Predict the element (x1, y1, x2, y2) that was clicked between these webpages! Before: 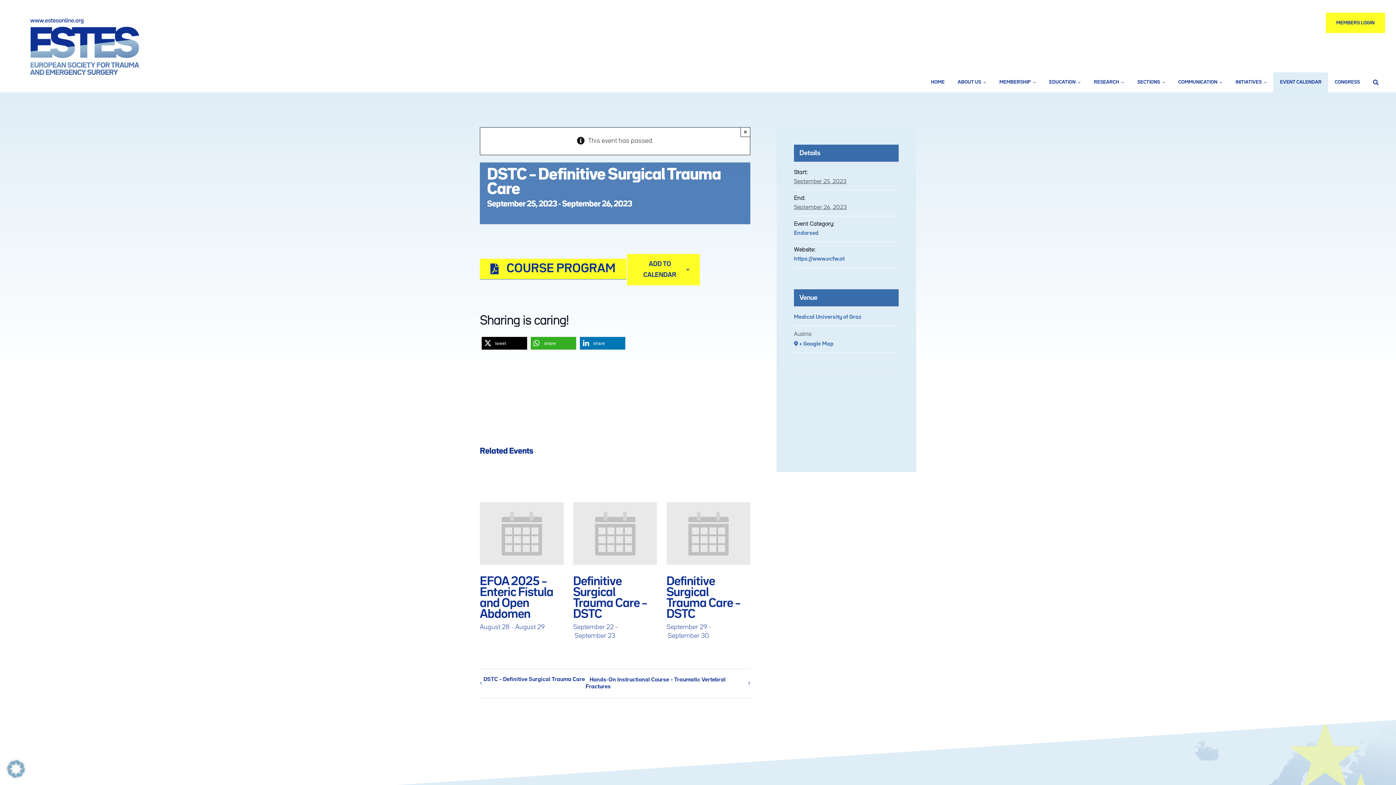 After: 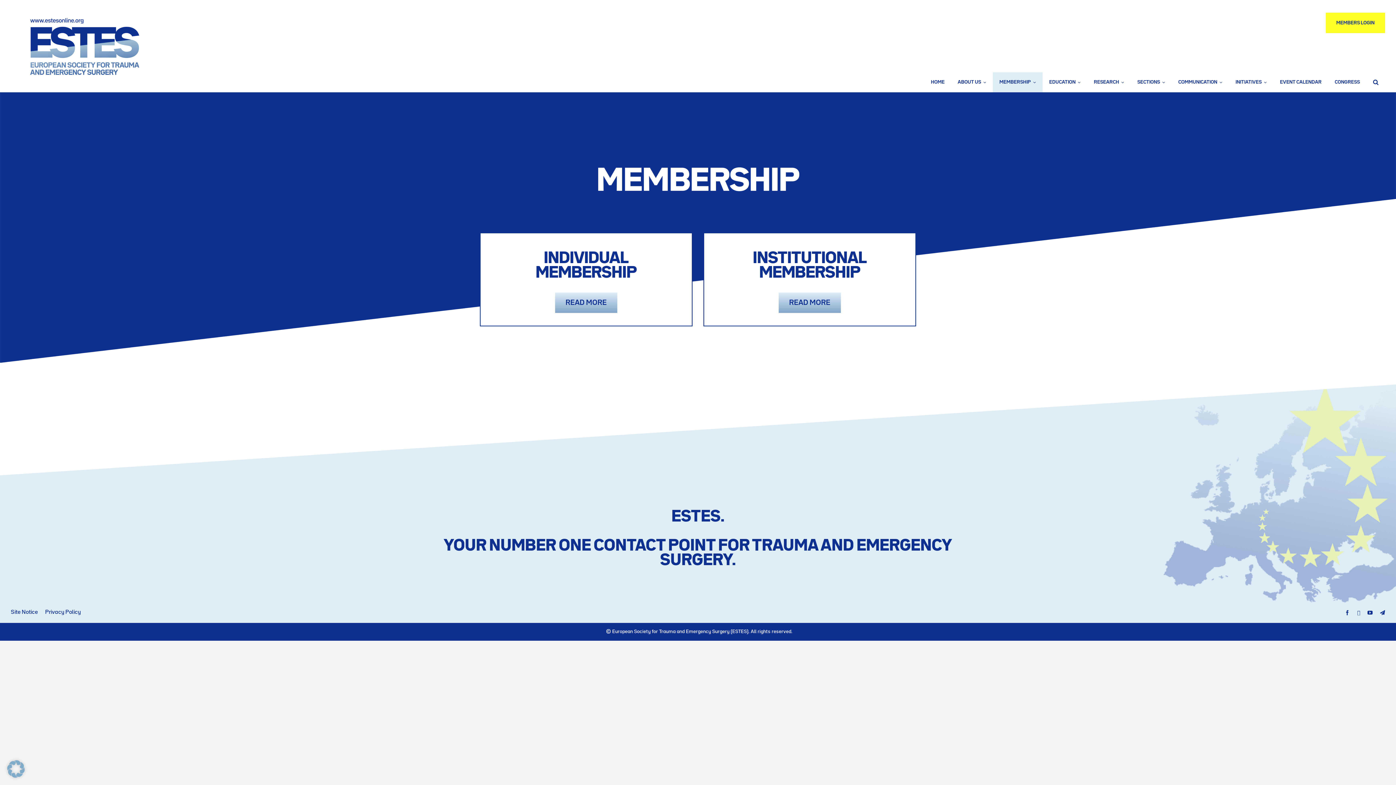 Action: label: MEMBERSHIP bbox: (993, 72, 1042, 92)